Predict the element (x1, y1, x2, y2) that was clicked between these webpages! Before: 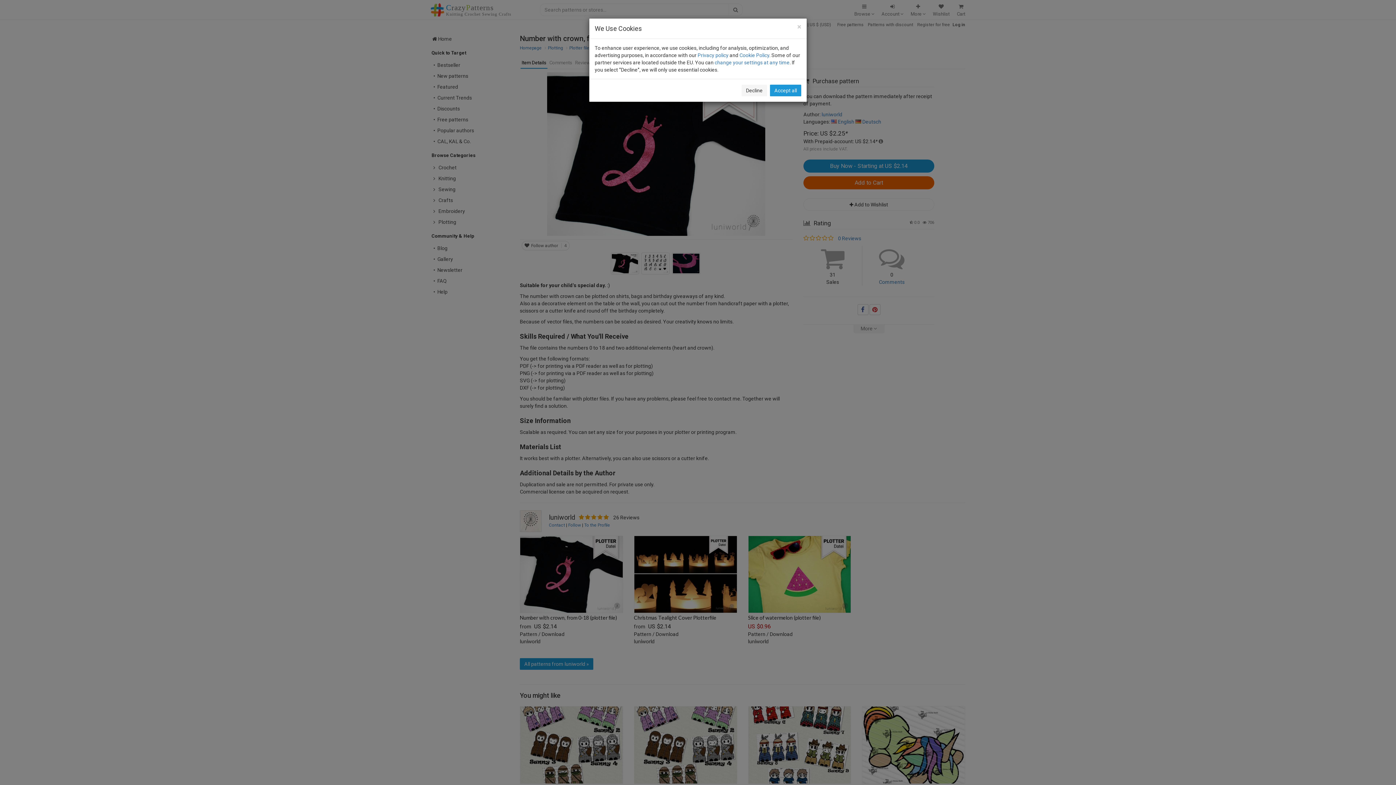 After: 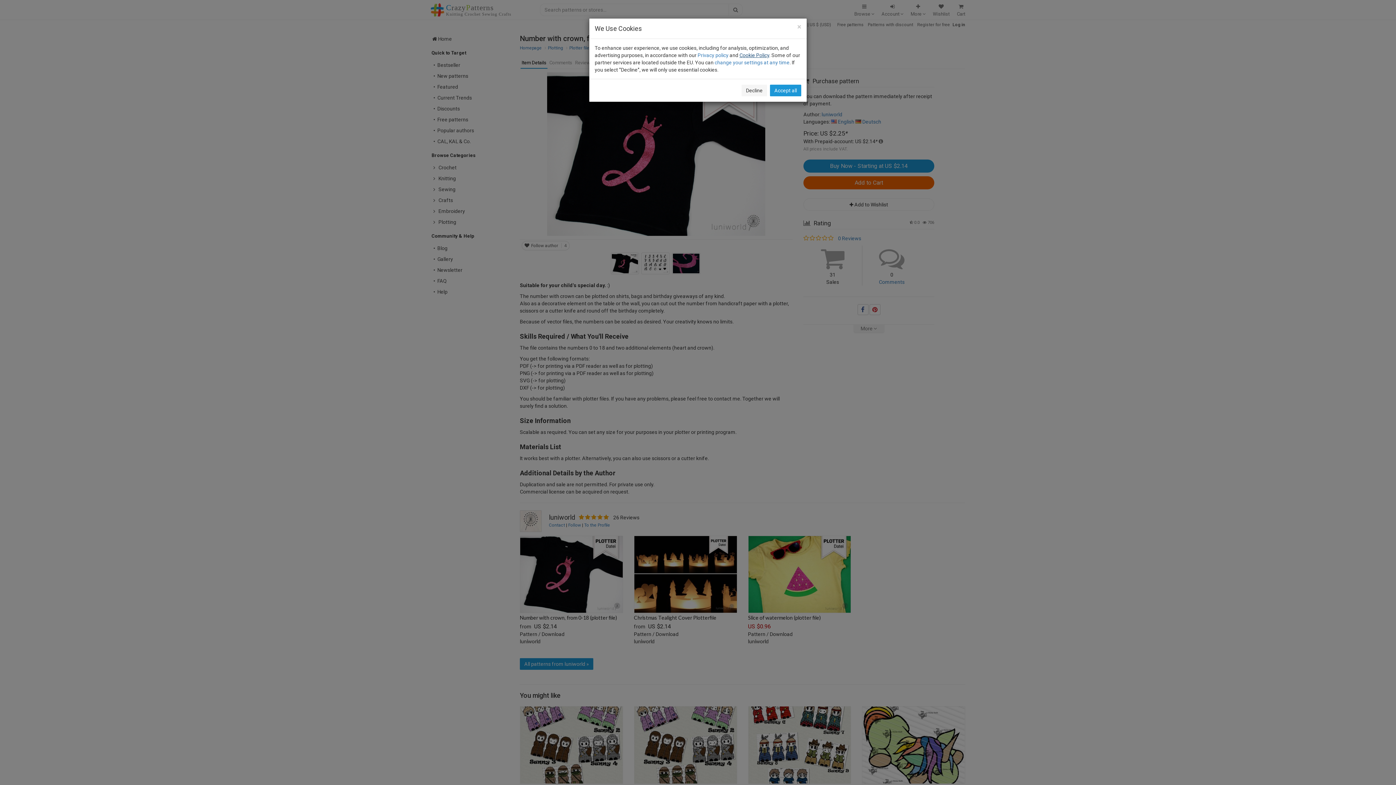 Action: bbox: (739, 52, 769, 58) label: Cookie Policy